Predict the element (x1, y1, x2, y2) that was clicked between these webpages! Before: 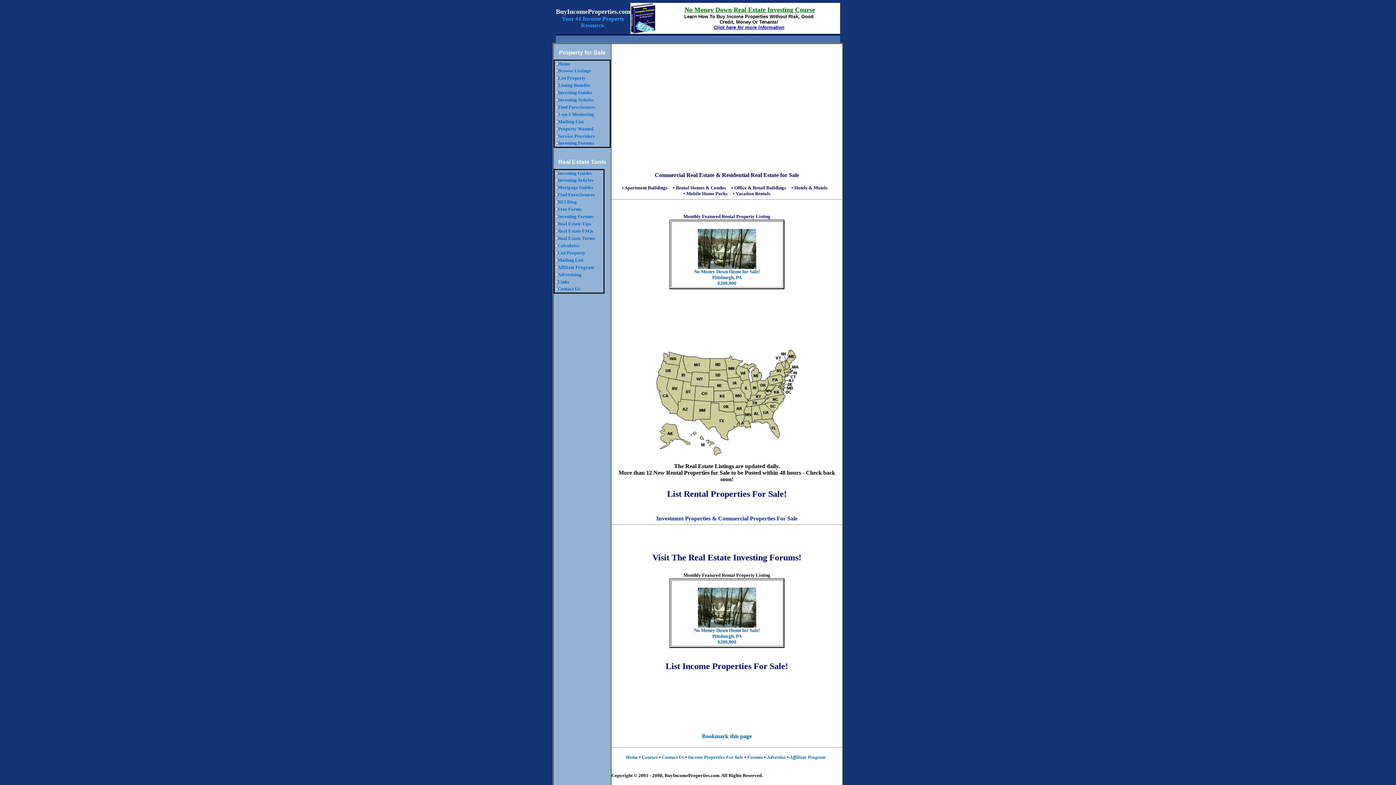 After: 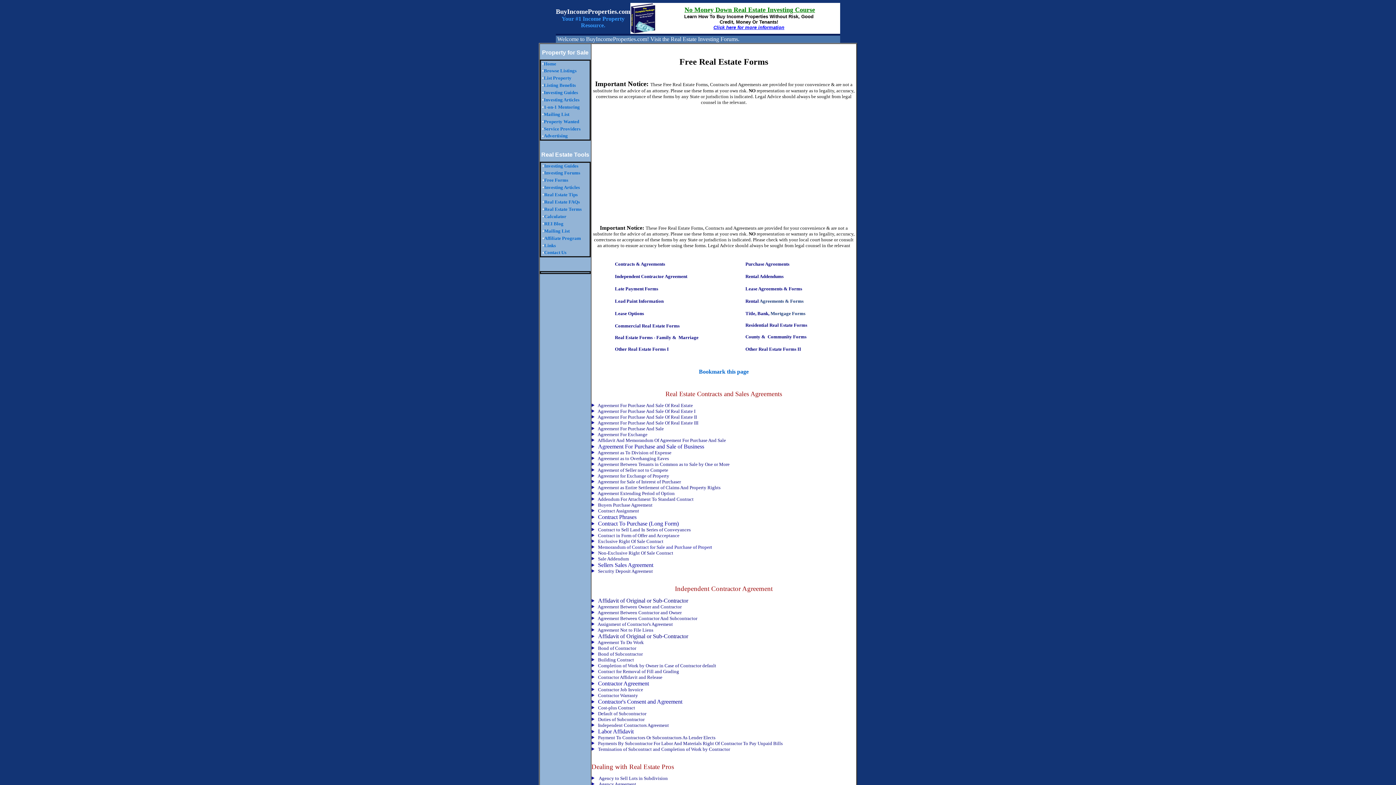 Action: bbox: (557, 206, 581, 212) label: Free Forms